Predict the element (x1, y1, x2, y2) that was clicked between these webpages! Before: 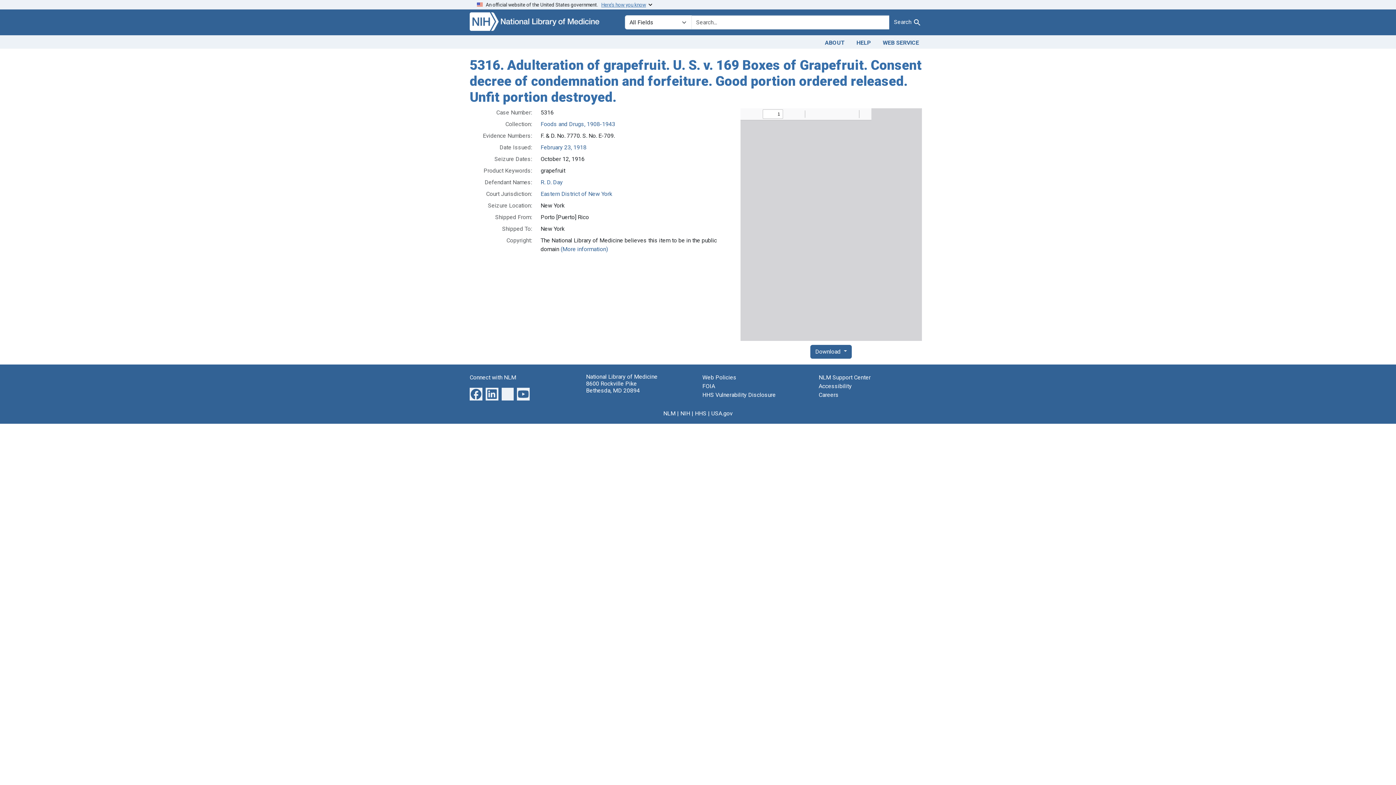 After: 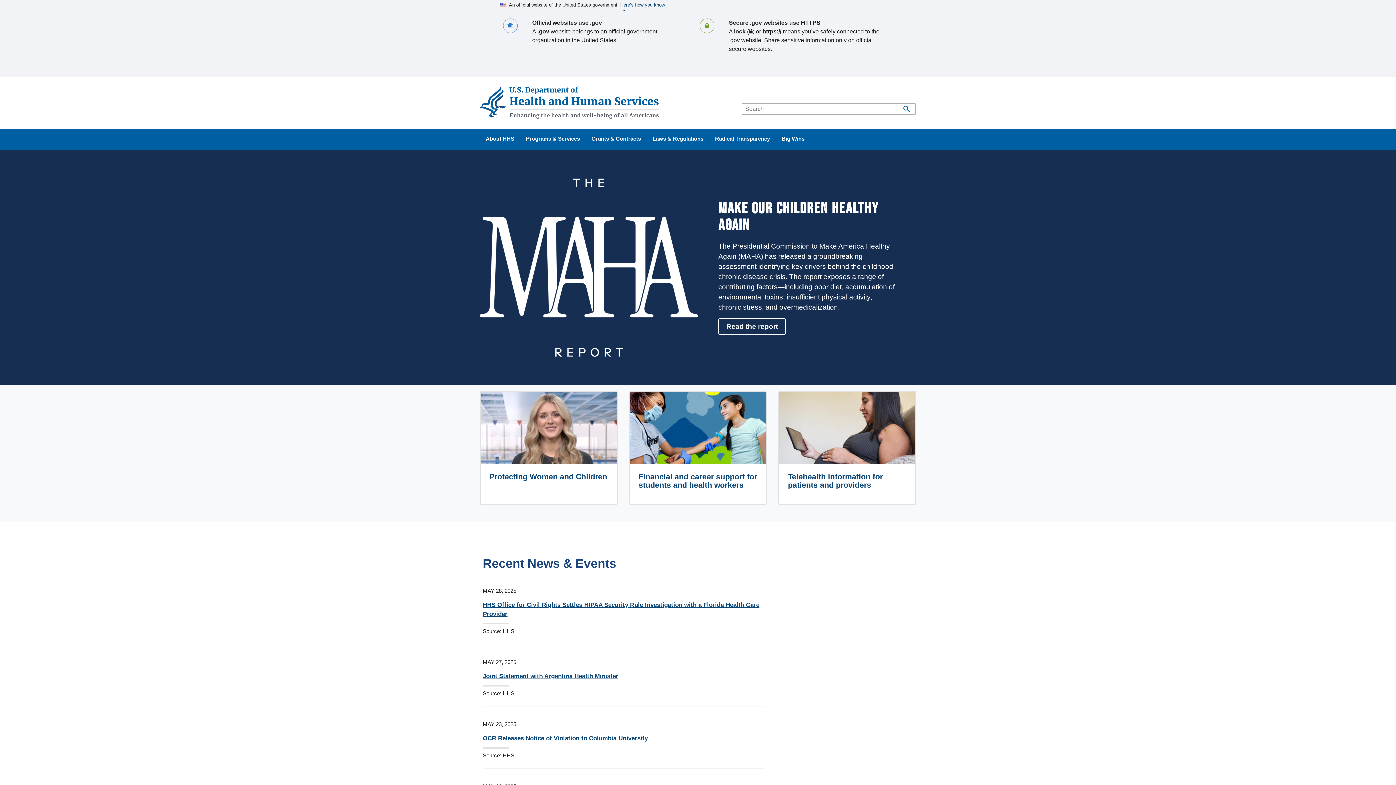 Action: bbox: (695, 410, 706, 416) label: HHS